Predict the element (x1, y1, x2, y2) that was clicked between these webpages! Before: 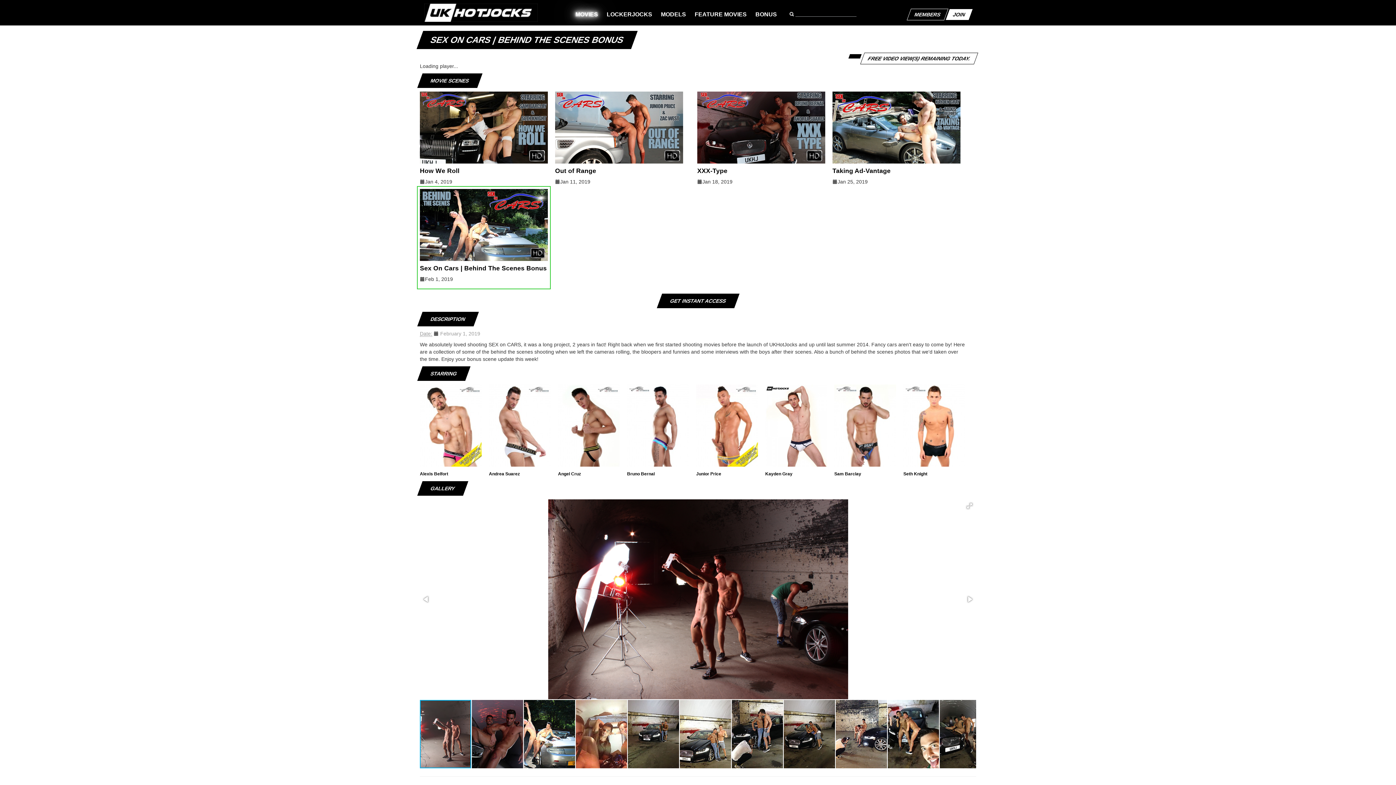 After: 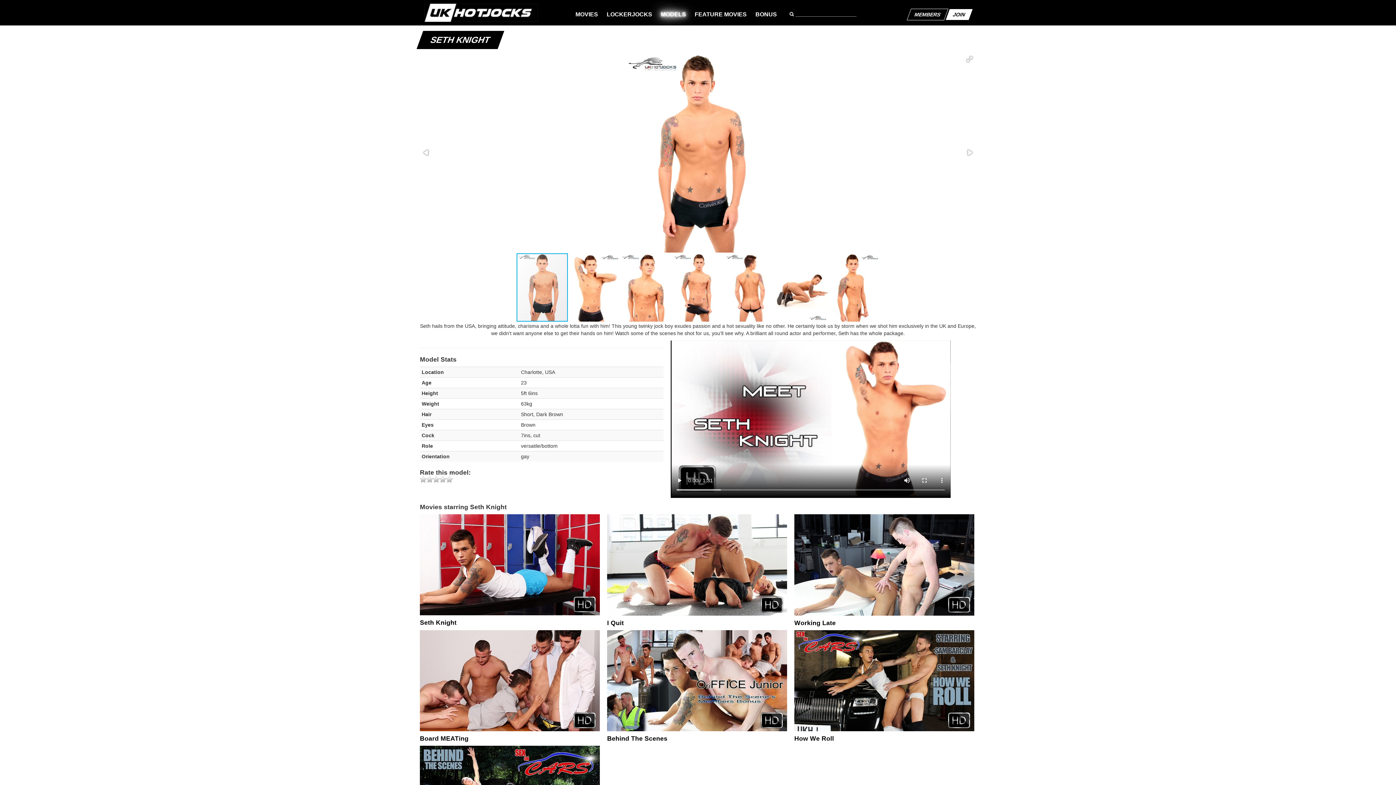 Action: bbox: (903, 471, 927, 476) label: Seth Knight